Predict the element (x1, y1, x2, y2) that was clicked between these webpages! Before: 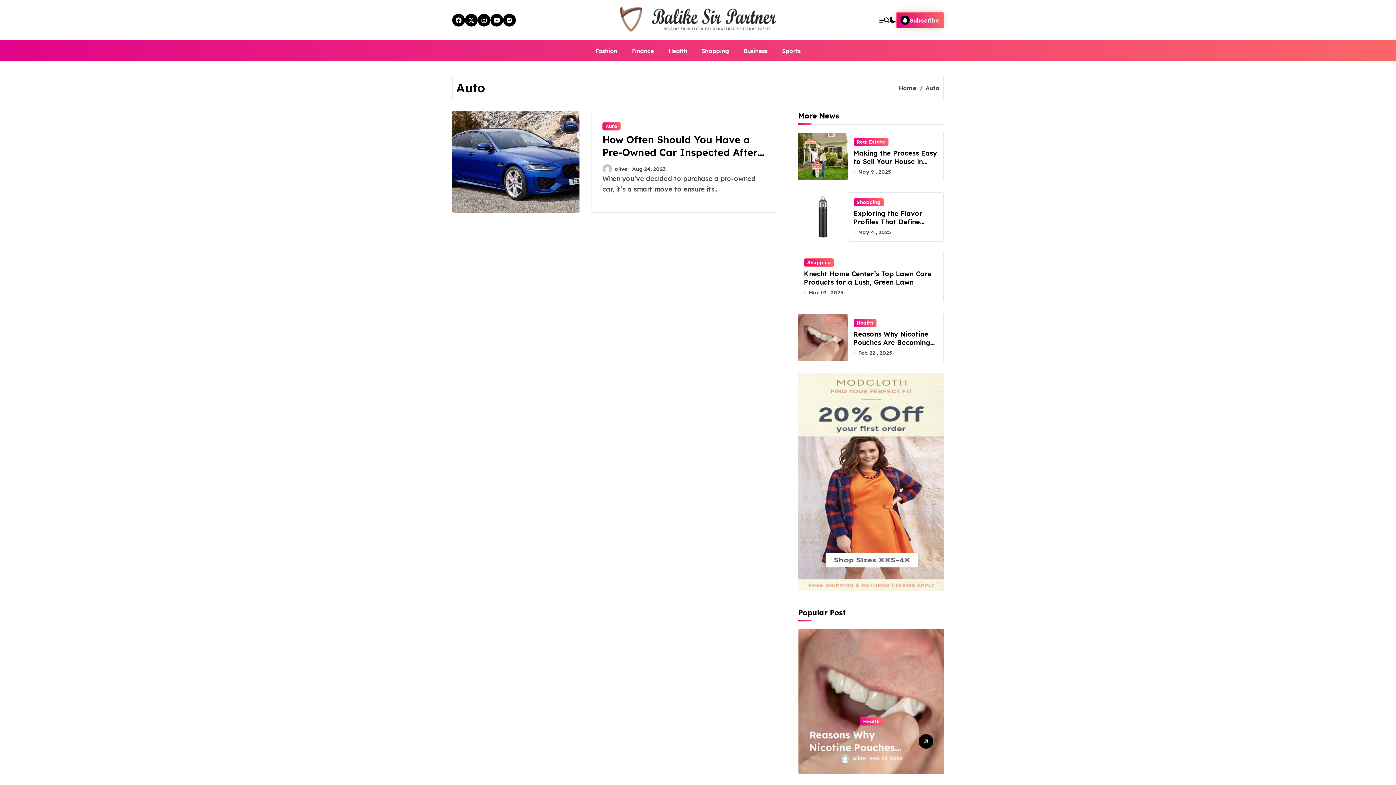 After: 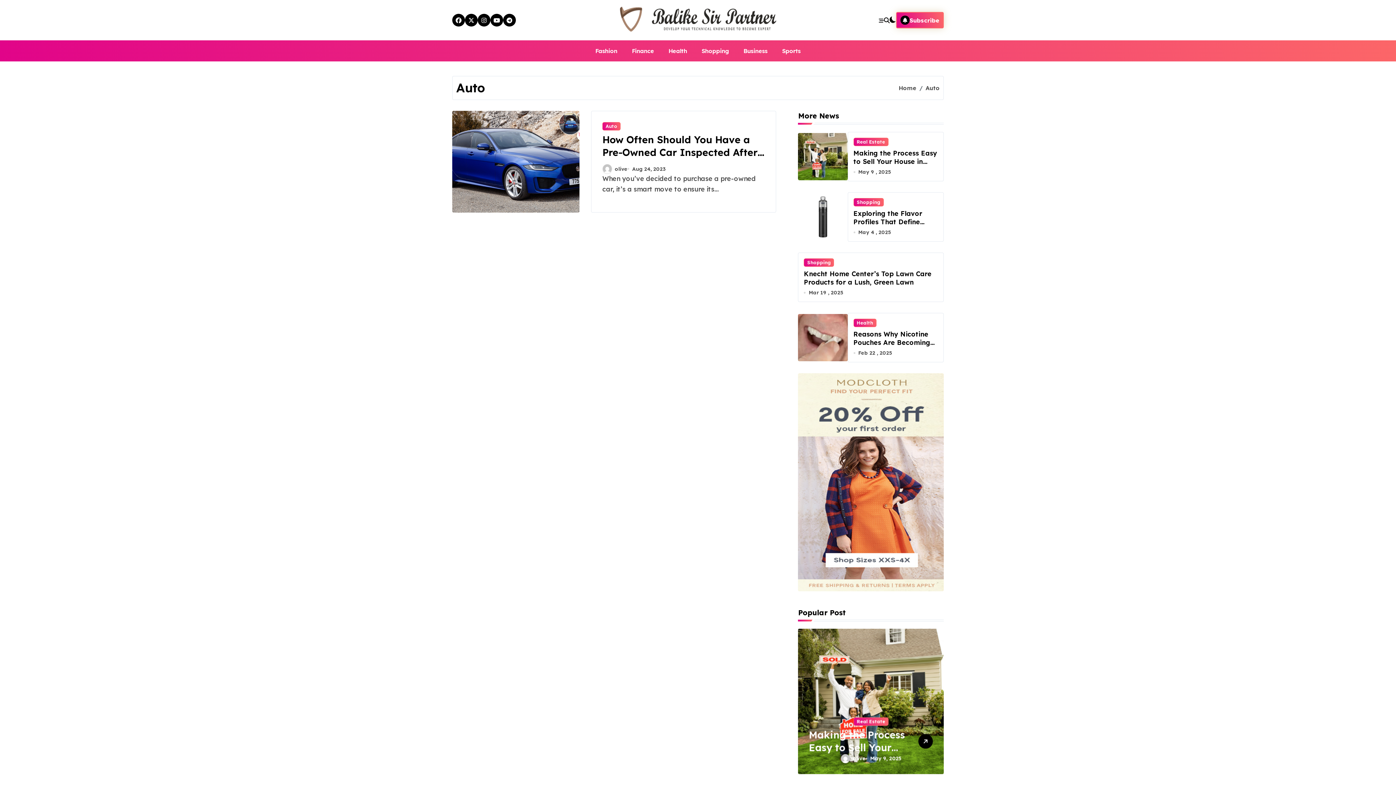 Action: bbox: (490, 13, 503, 26)